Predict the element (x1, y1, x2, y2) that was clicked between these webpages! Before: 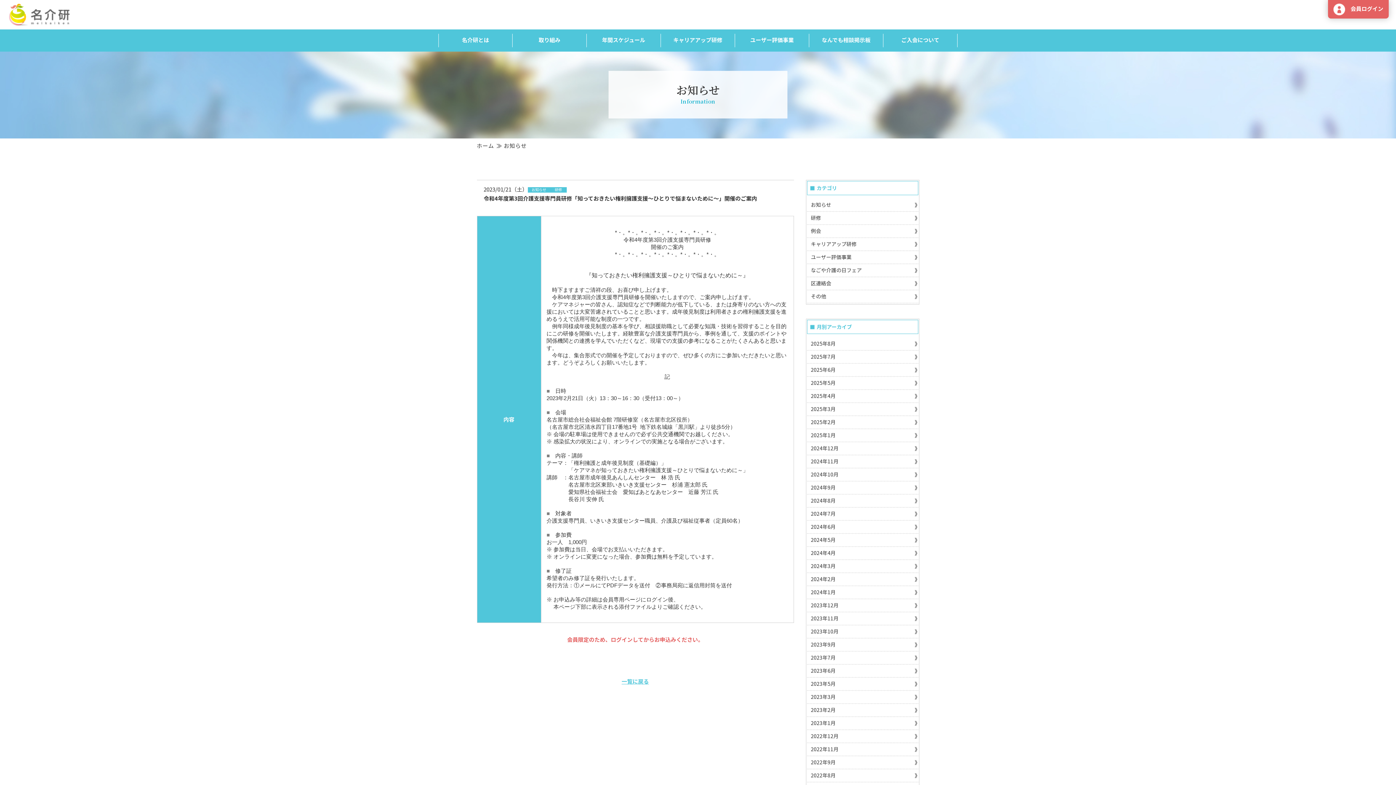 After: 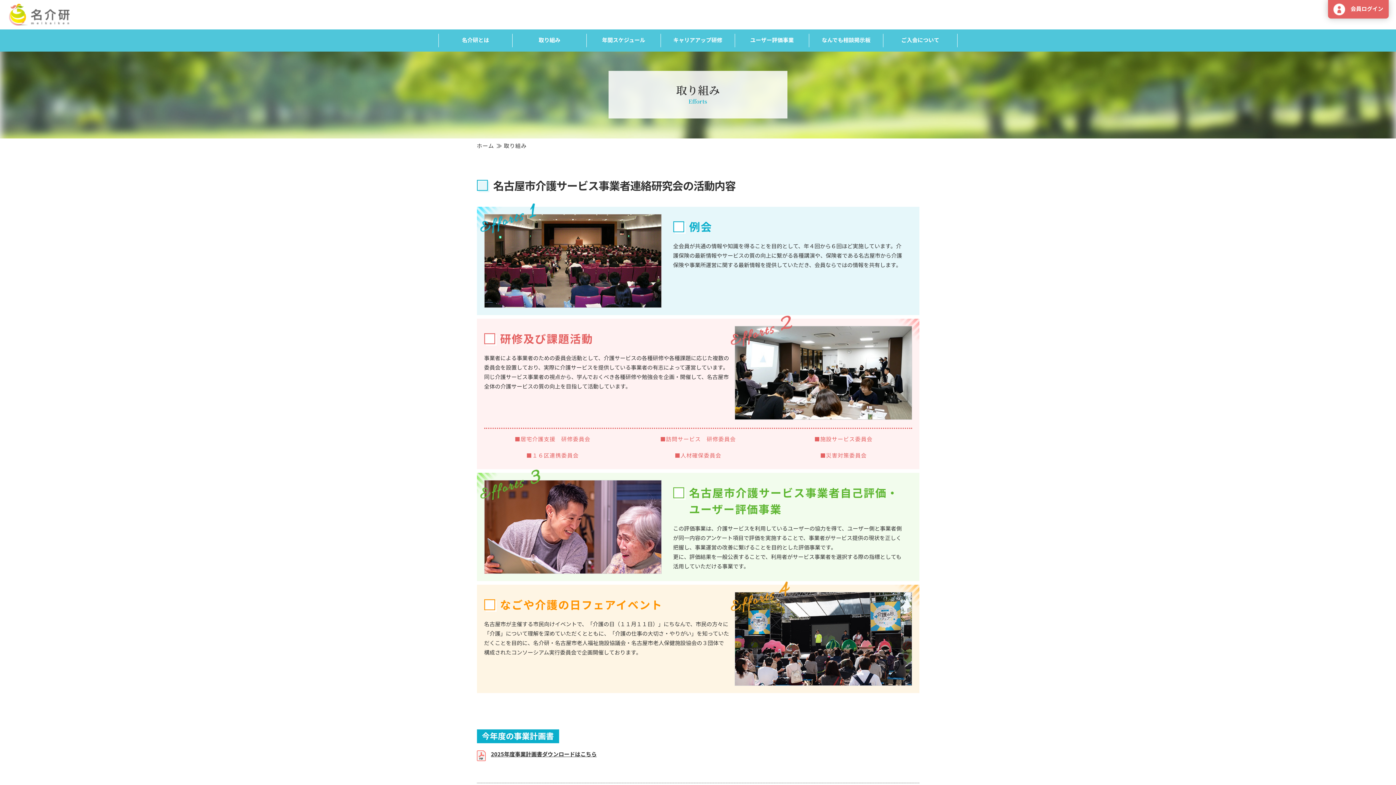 Action: label: 取り組み bbox: (512, 33, 586, 47)